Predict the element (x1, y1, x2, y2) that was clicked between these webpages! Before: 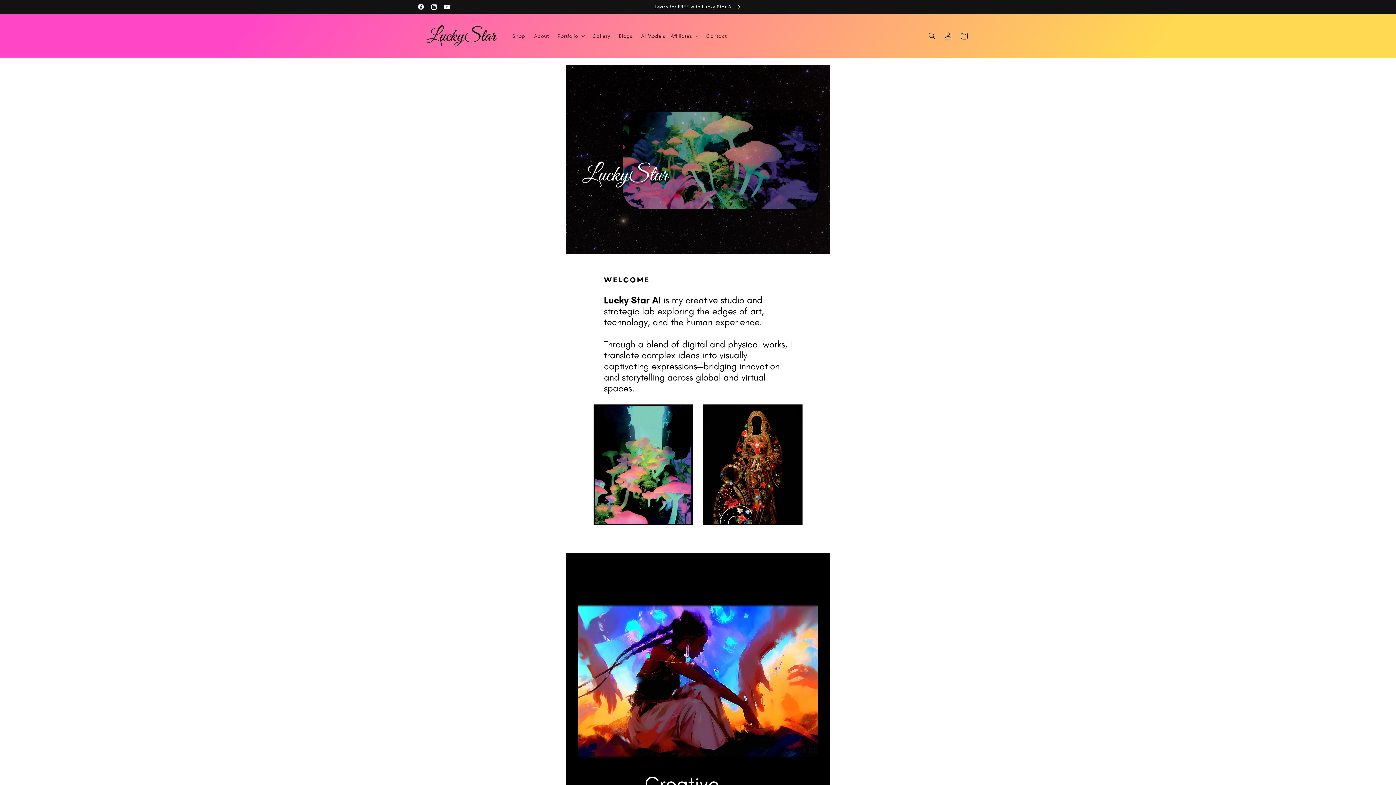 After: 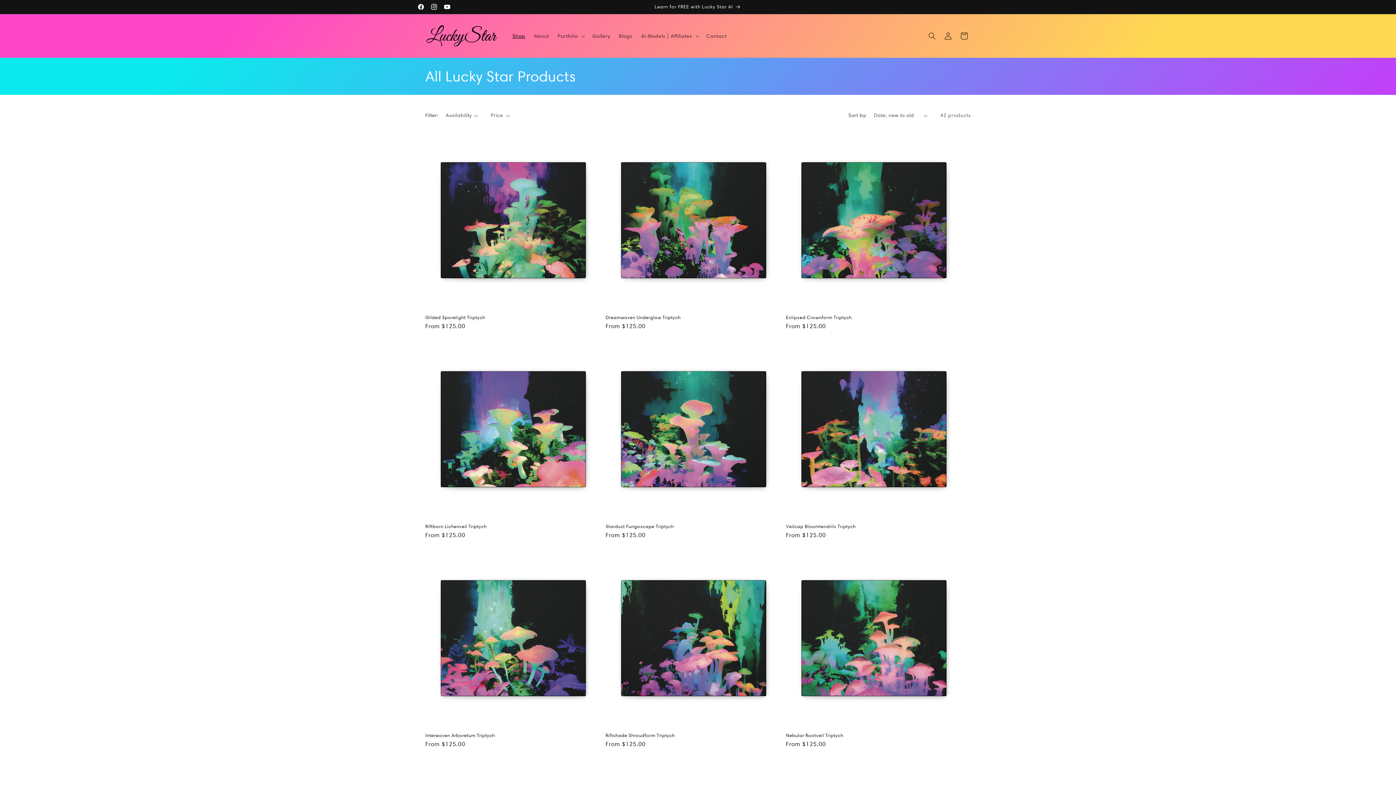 Action: label: Shop bbox: (508, 28, 529, 43)